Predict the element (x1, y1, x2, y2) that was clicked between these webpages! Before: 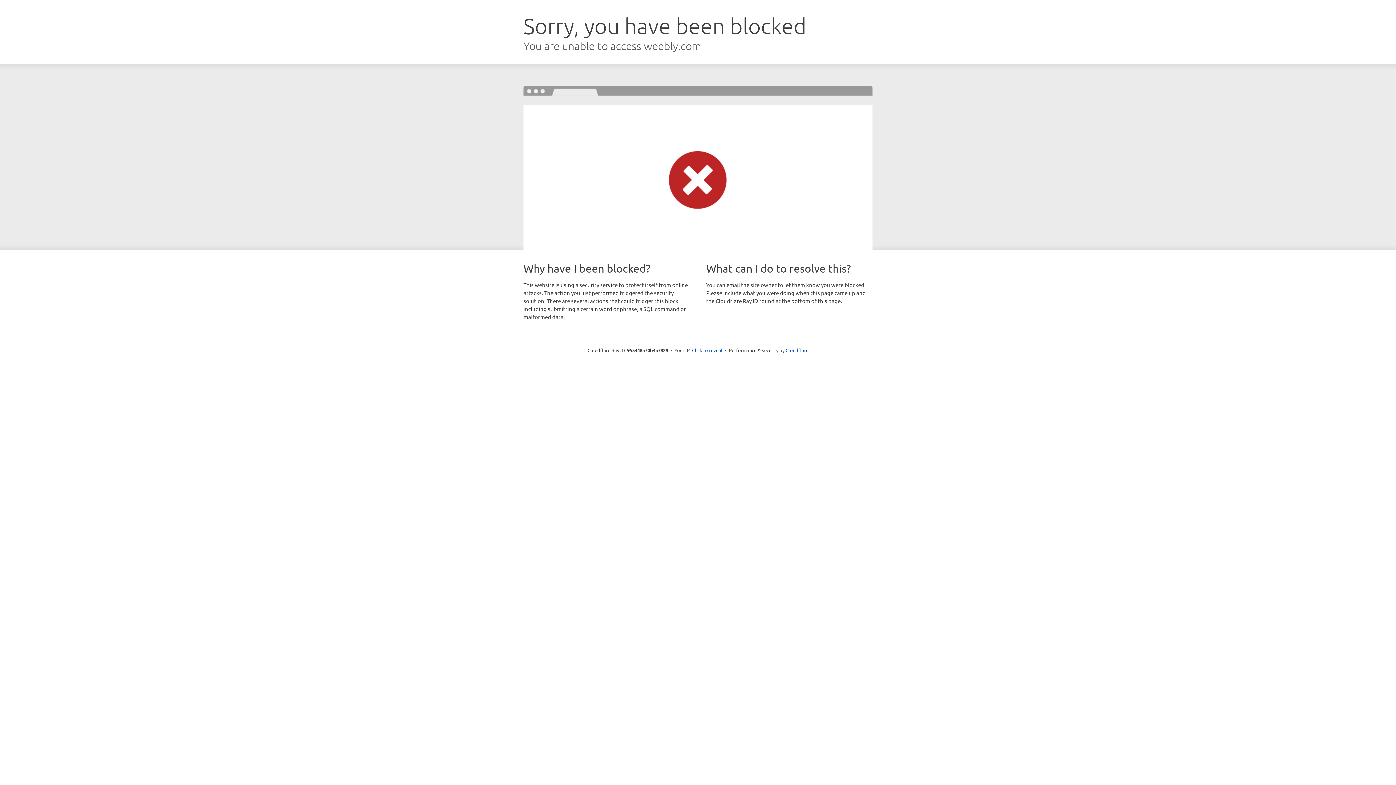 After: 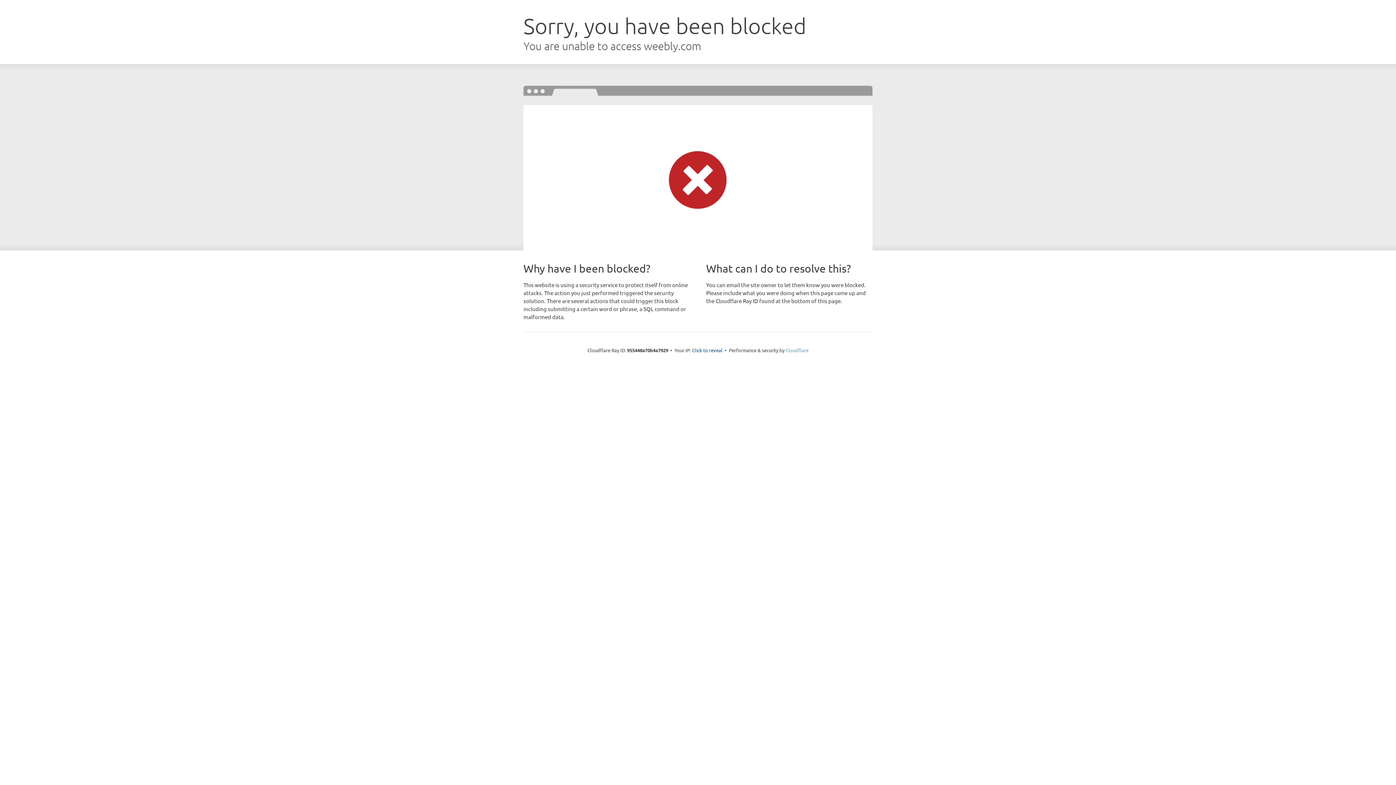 Action: label: Cloudflare bbox: (785, 347, 808, 353)